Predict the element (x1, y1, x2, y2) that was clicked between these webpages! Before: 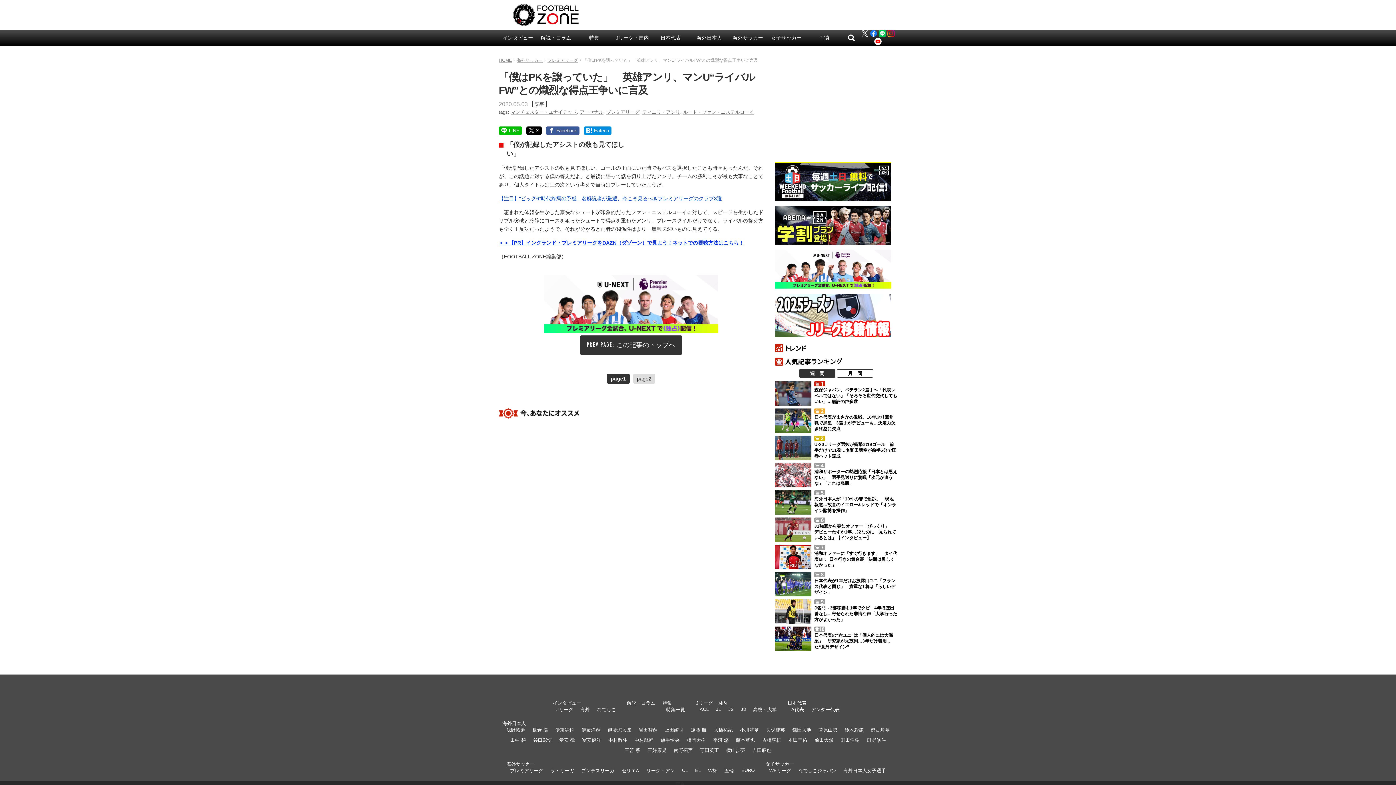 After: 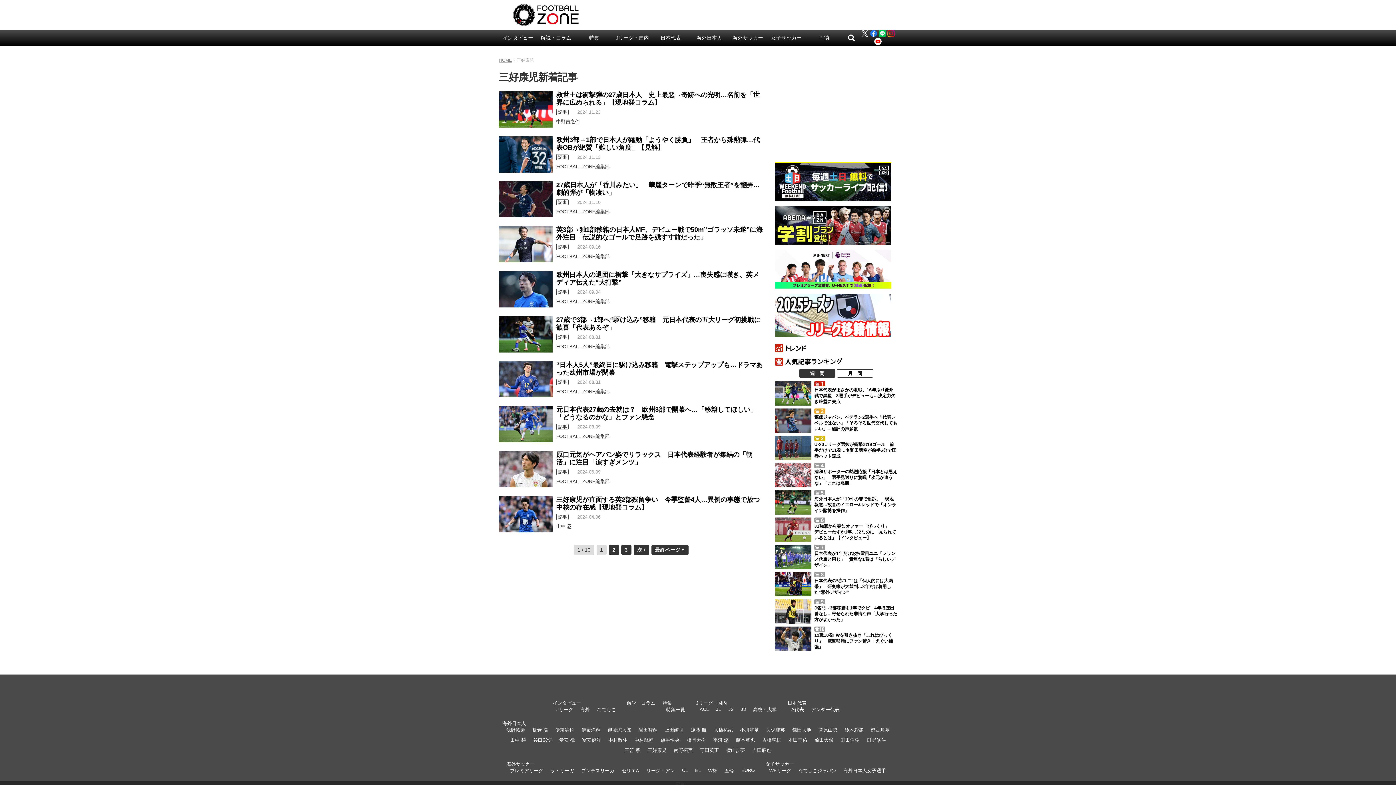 Action: bbox: (647, 747, 666, 753) label: 三好康児